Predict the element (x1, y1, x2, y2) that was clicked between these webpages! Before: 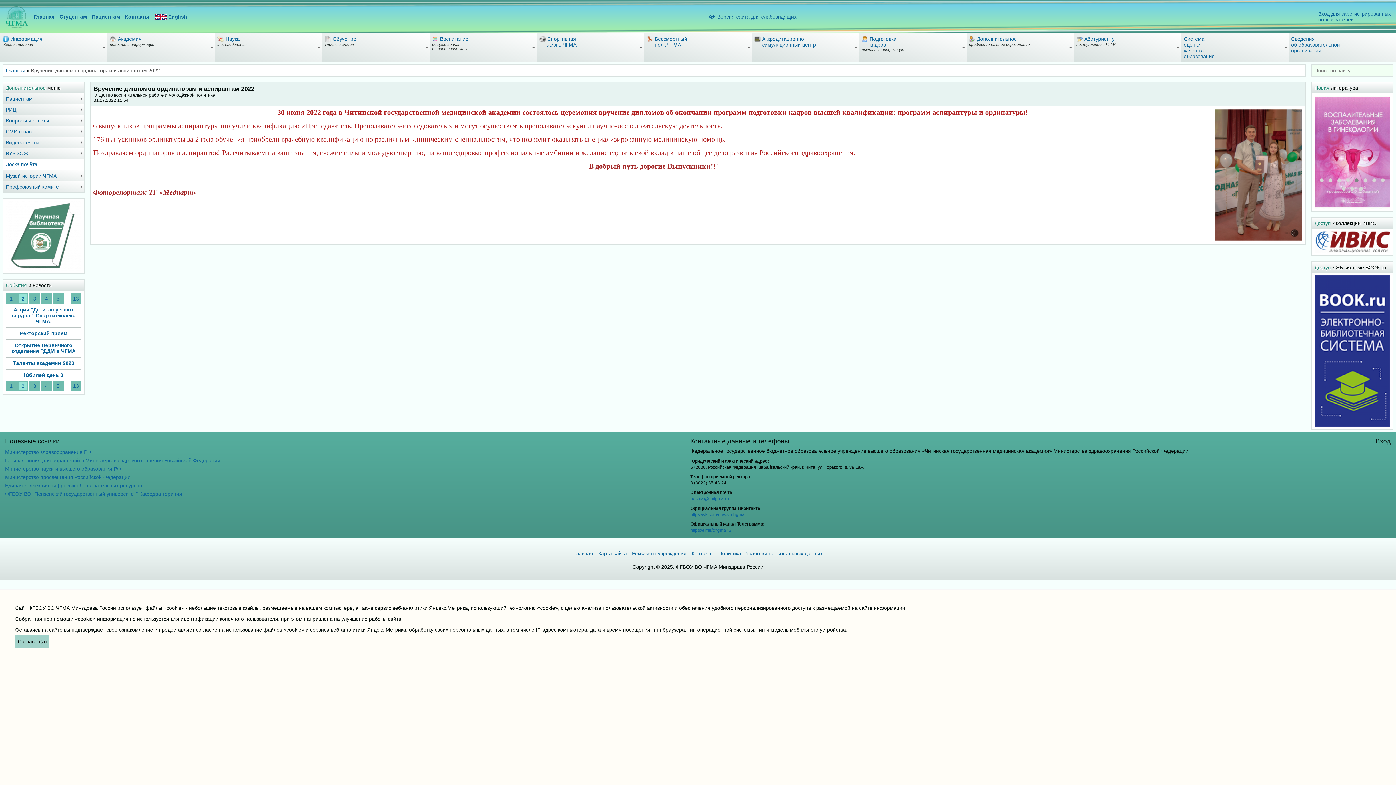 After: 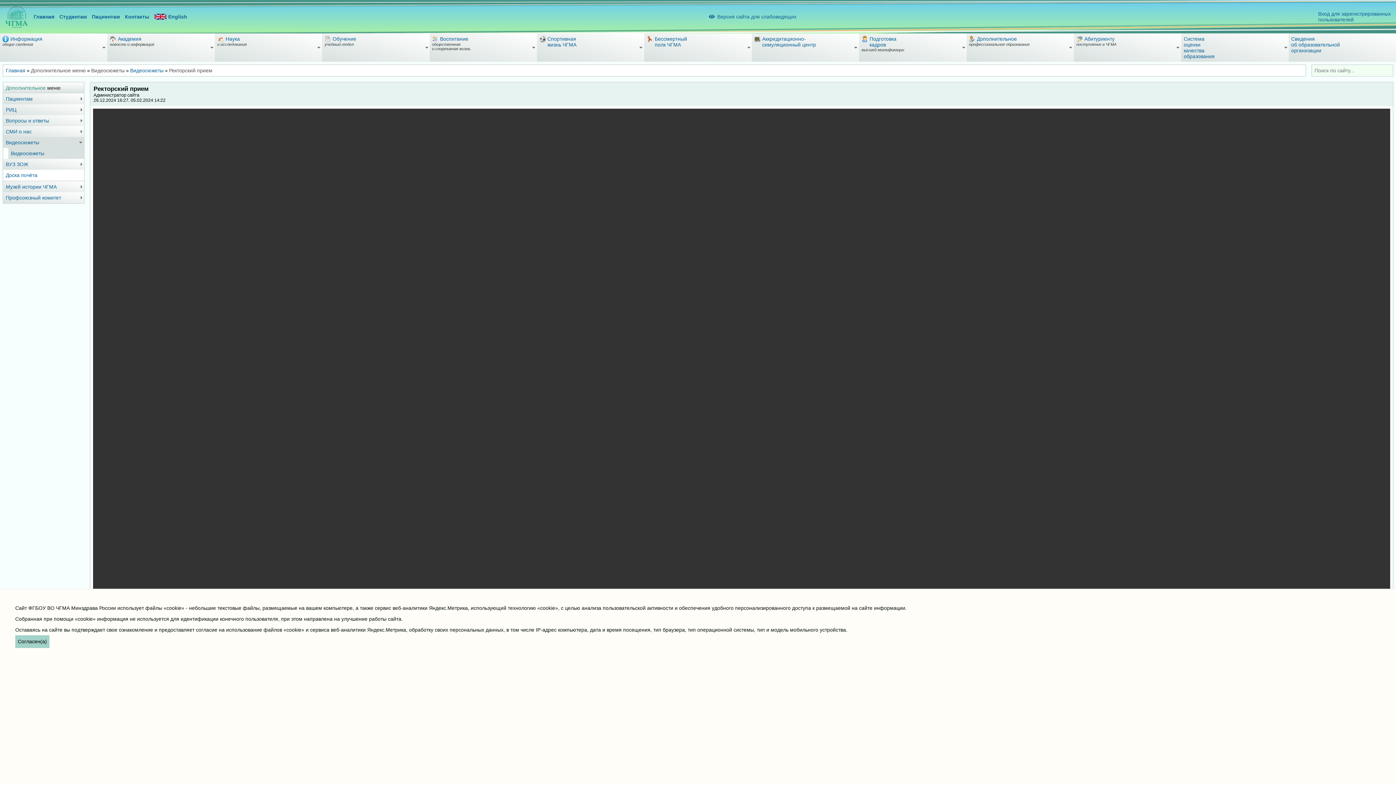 Action: label: Ректорский прием bbox: (5, 330, 81, 336)